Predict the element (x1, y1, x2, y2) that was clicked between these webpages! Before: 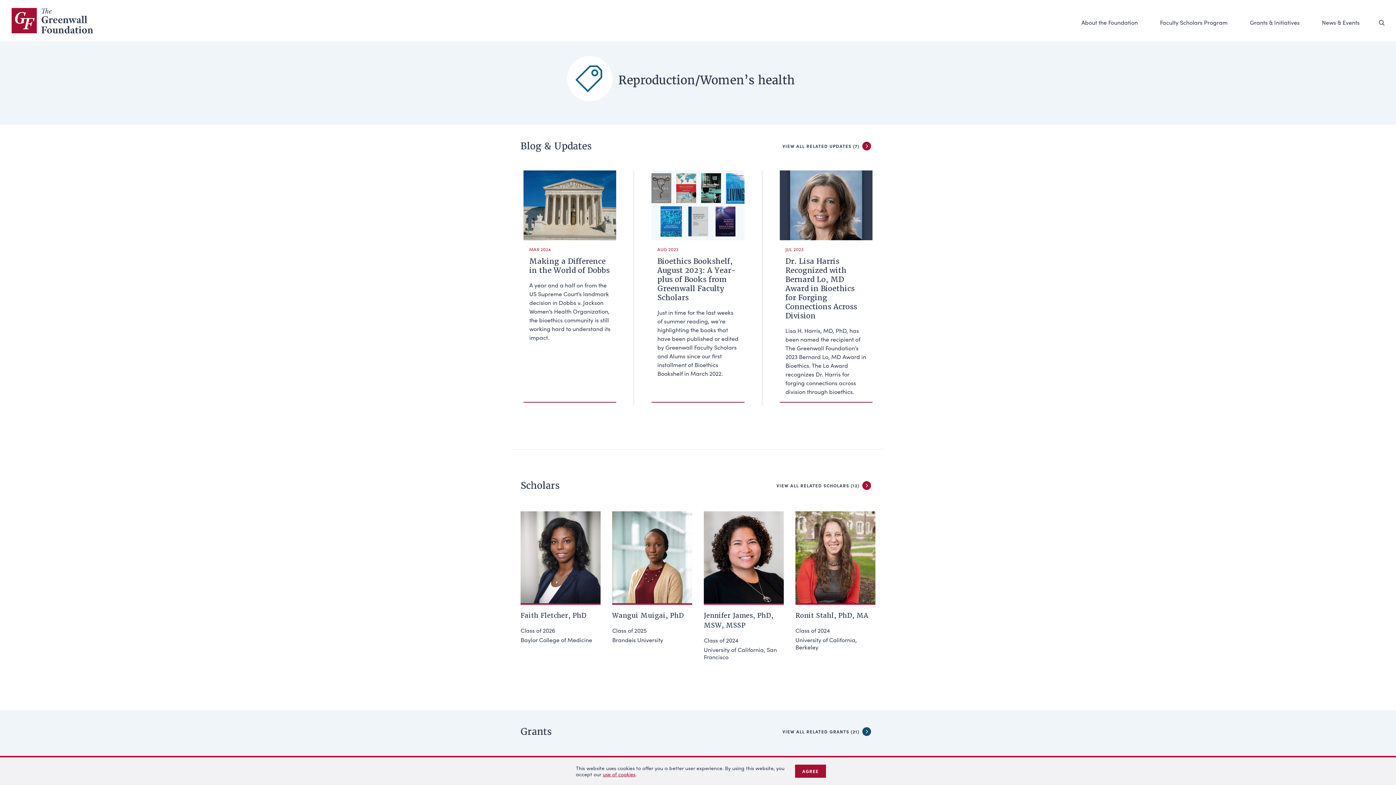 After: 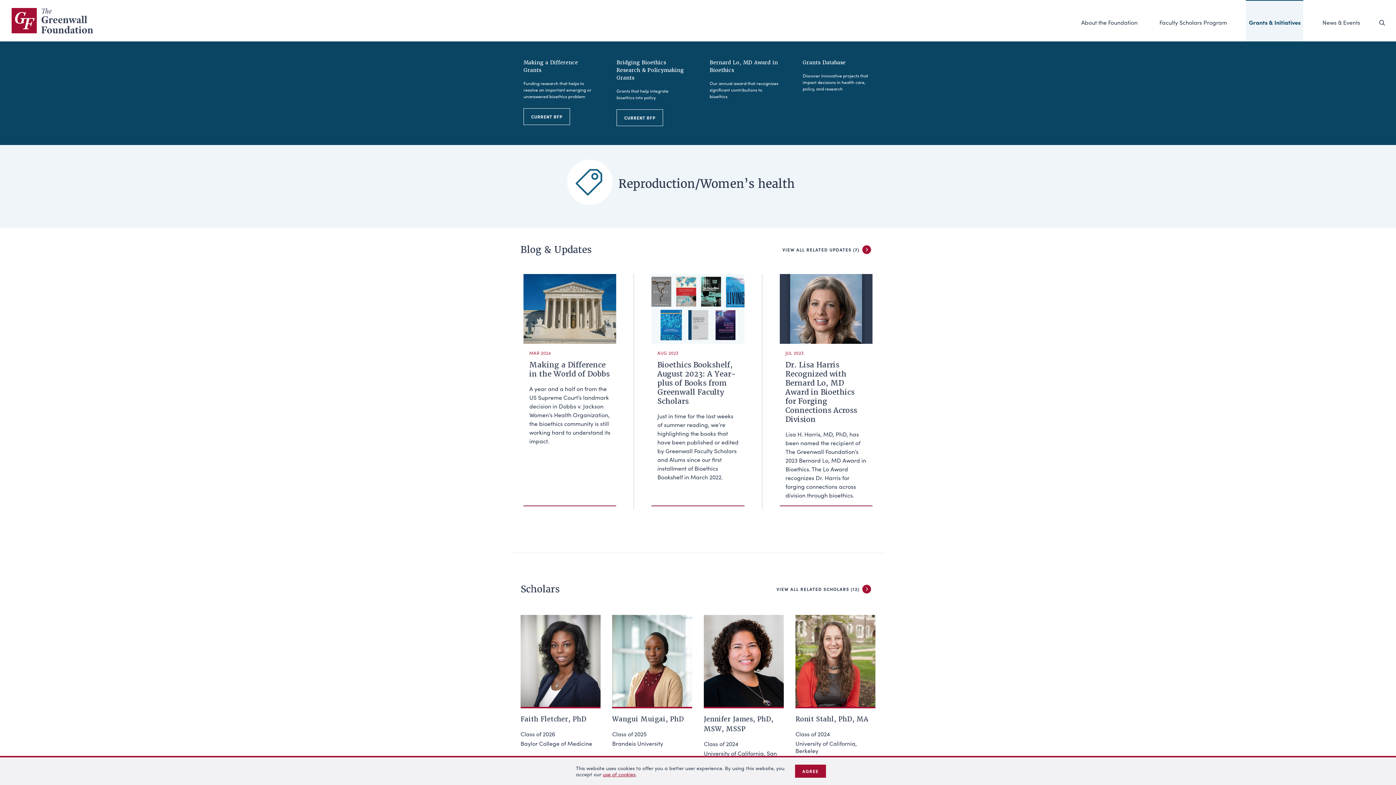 Action: bbox: (1247, 0, 1302, 41) label: Grants & Initiatives